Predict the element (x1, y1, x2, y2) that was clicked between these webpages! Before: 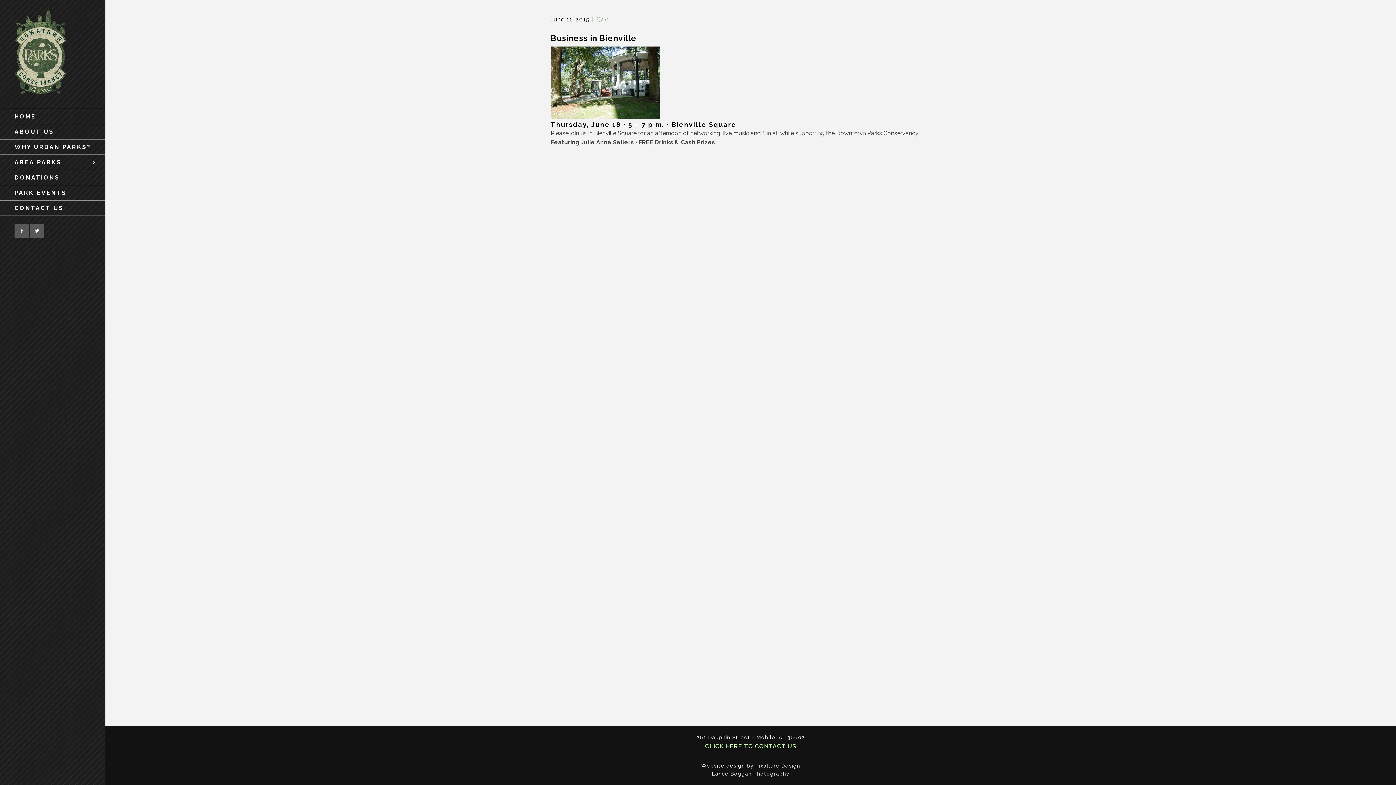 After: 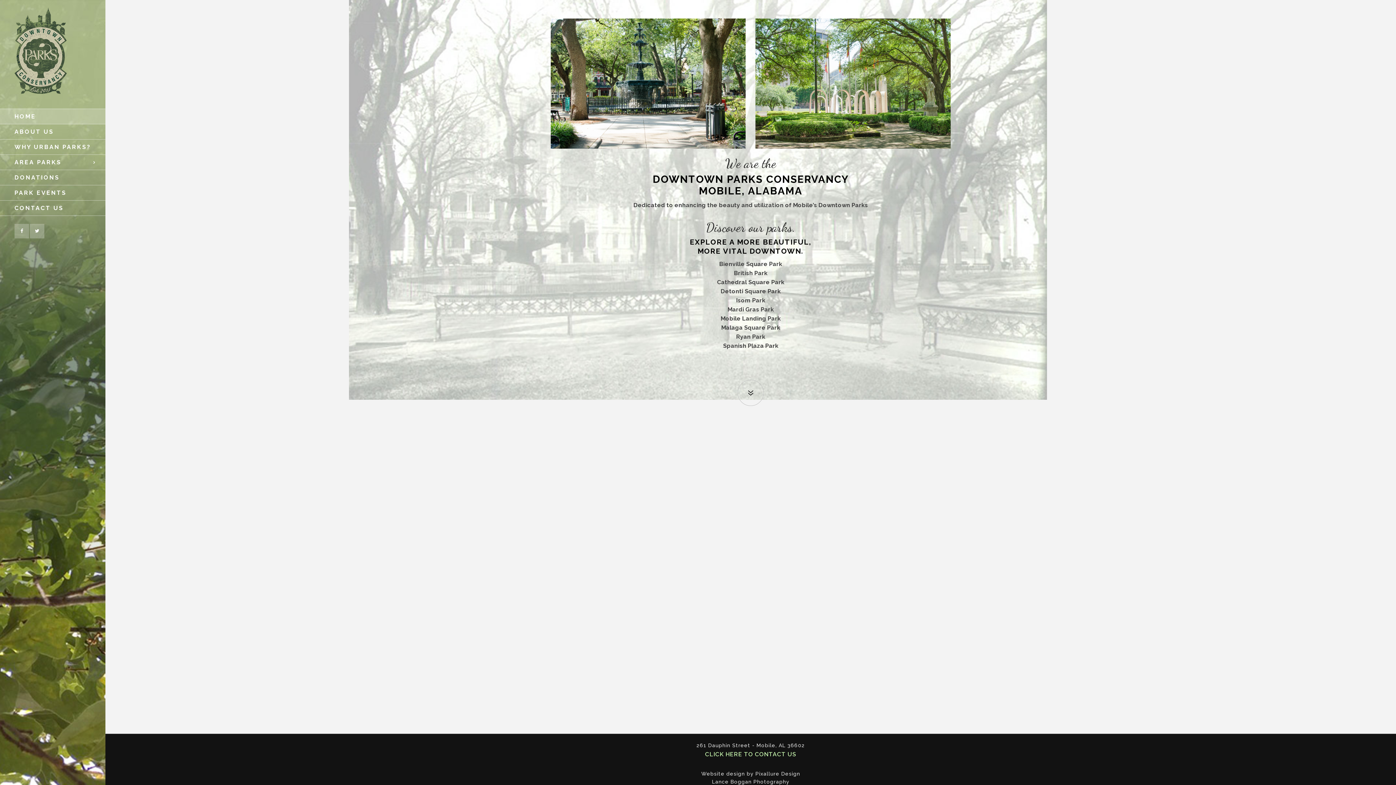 Action: bbox: (14, 7, 90, 94)